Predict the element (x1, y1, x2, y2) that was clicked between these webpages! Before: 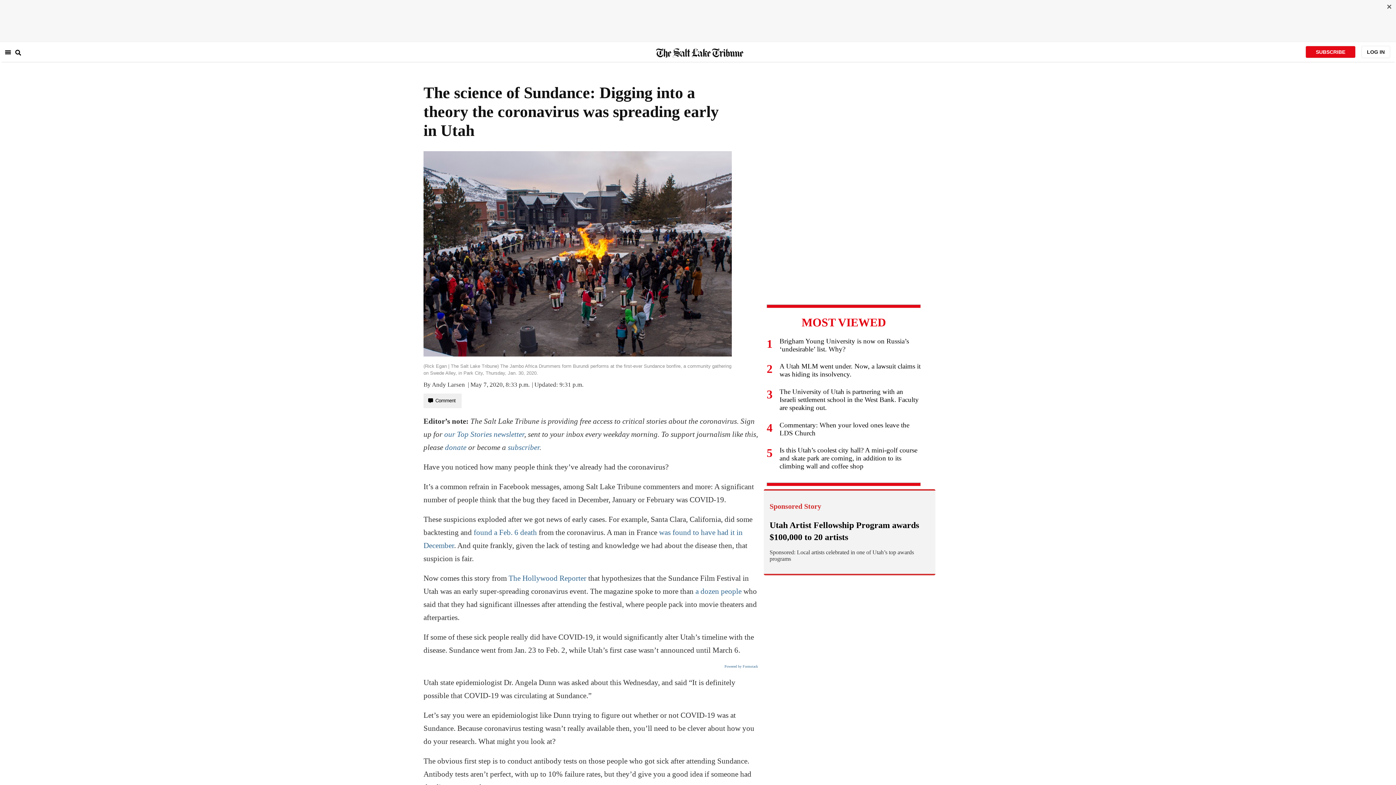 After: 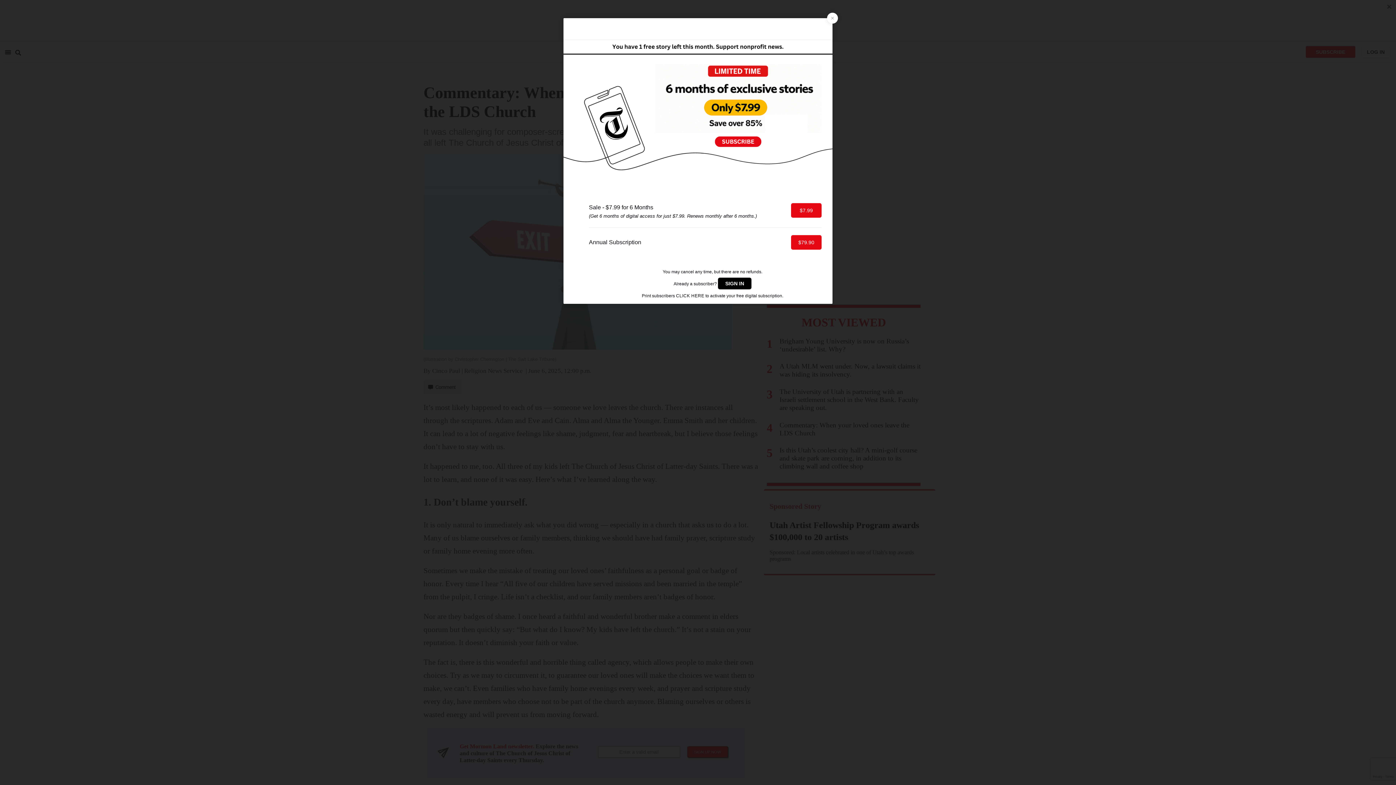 Action: label: 4
Commentary: When your loved ones leave the LDS Church bbox: (766, 421, 921, 446)